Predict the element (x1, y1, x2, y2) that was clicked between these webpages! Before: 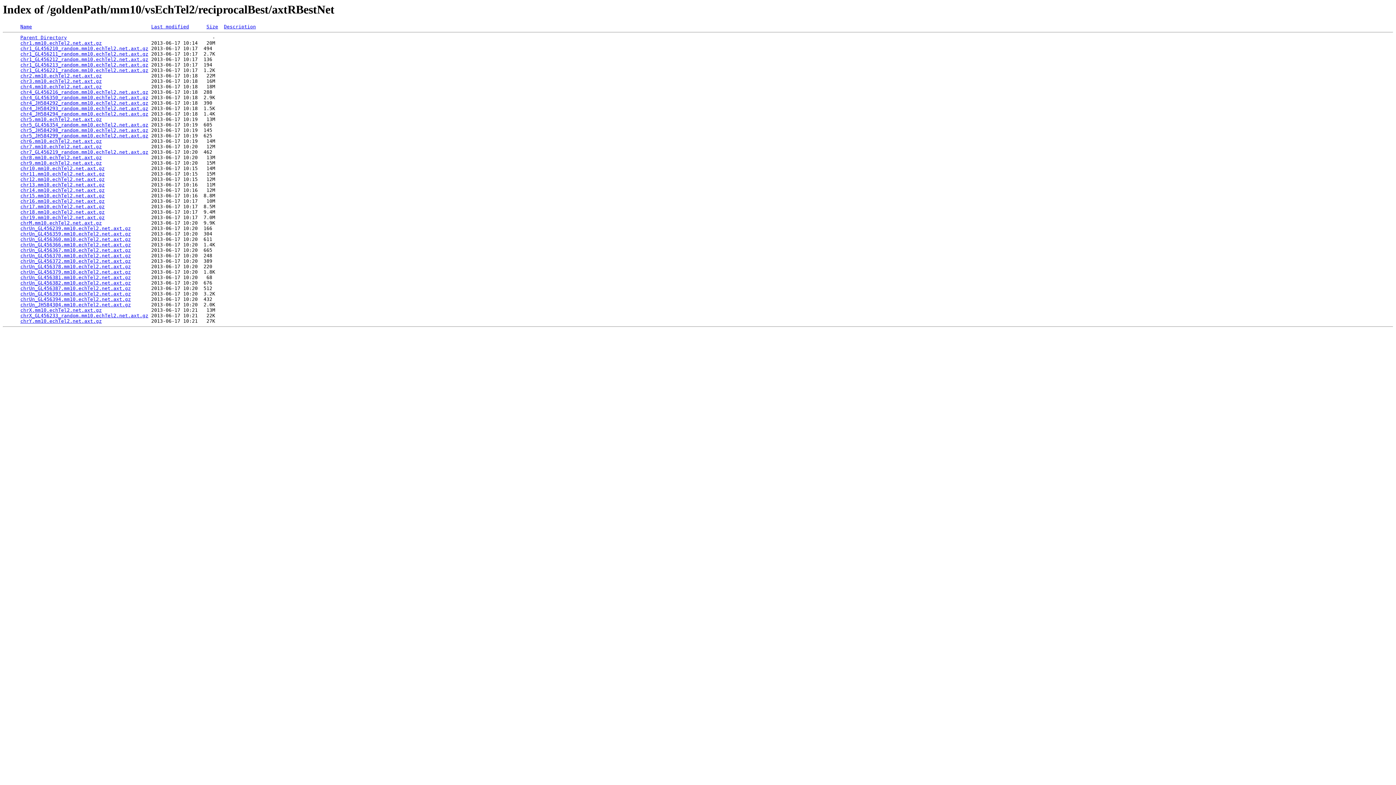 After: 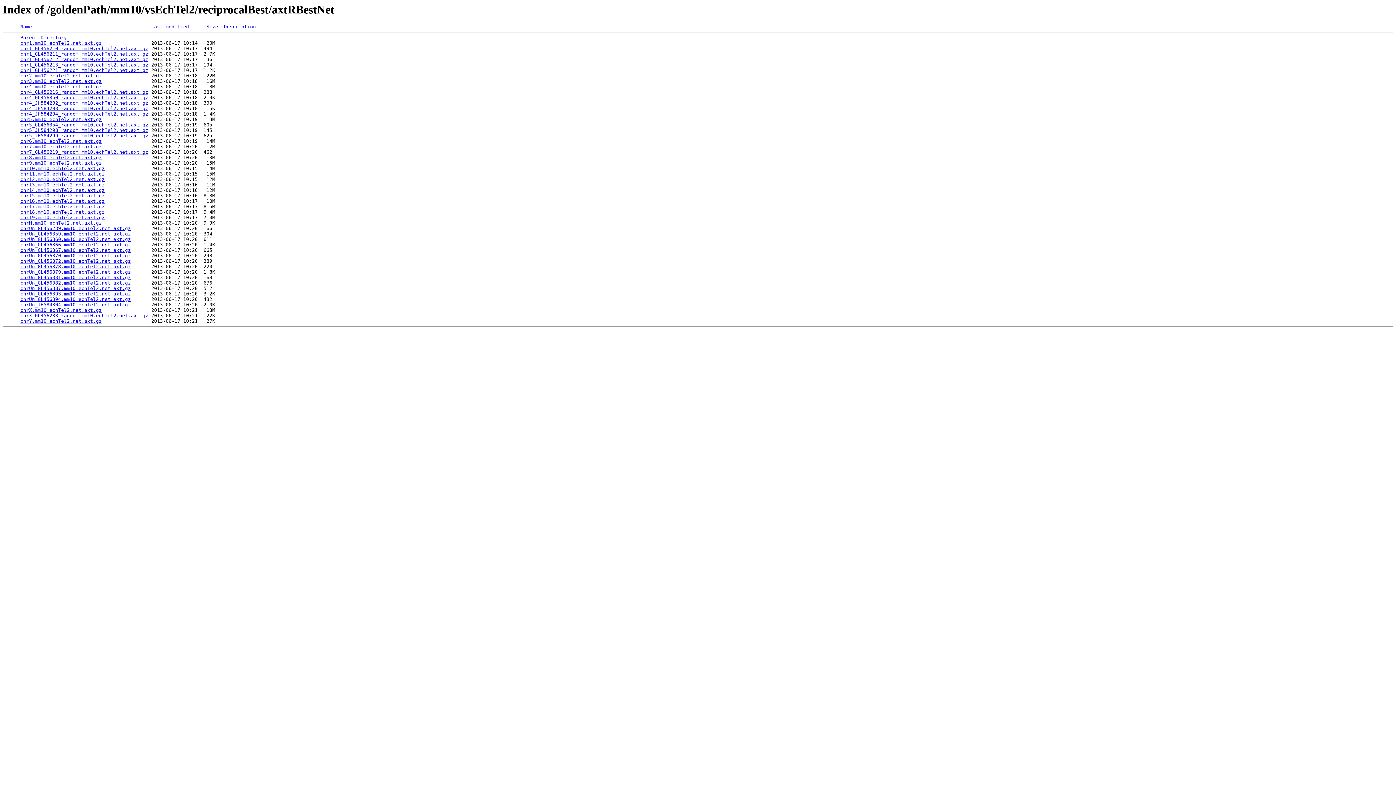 Action: bbox: (20, 313, 148, 318) label: chrX_GL456233_random.mm10.echTel2.net.axt.gz